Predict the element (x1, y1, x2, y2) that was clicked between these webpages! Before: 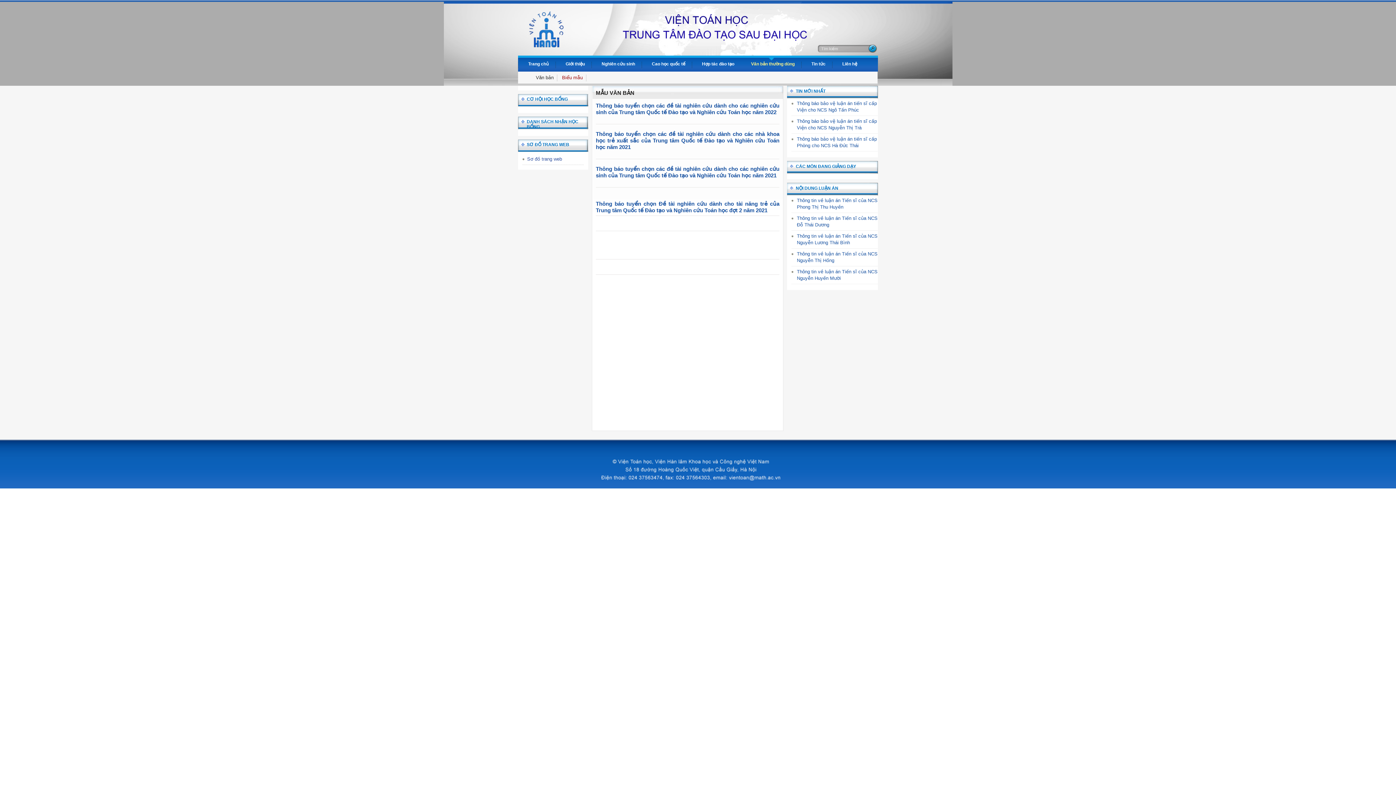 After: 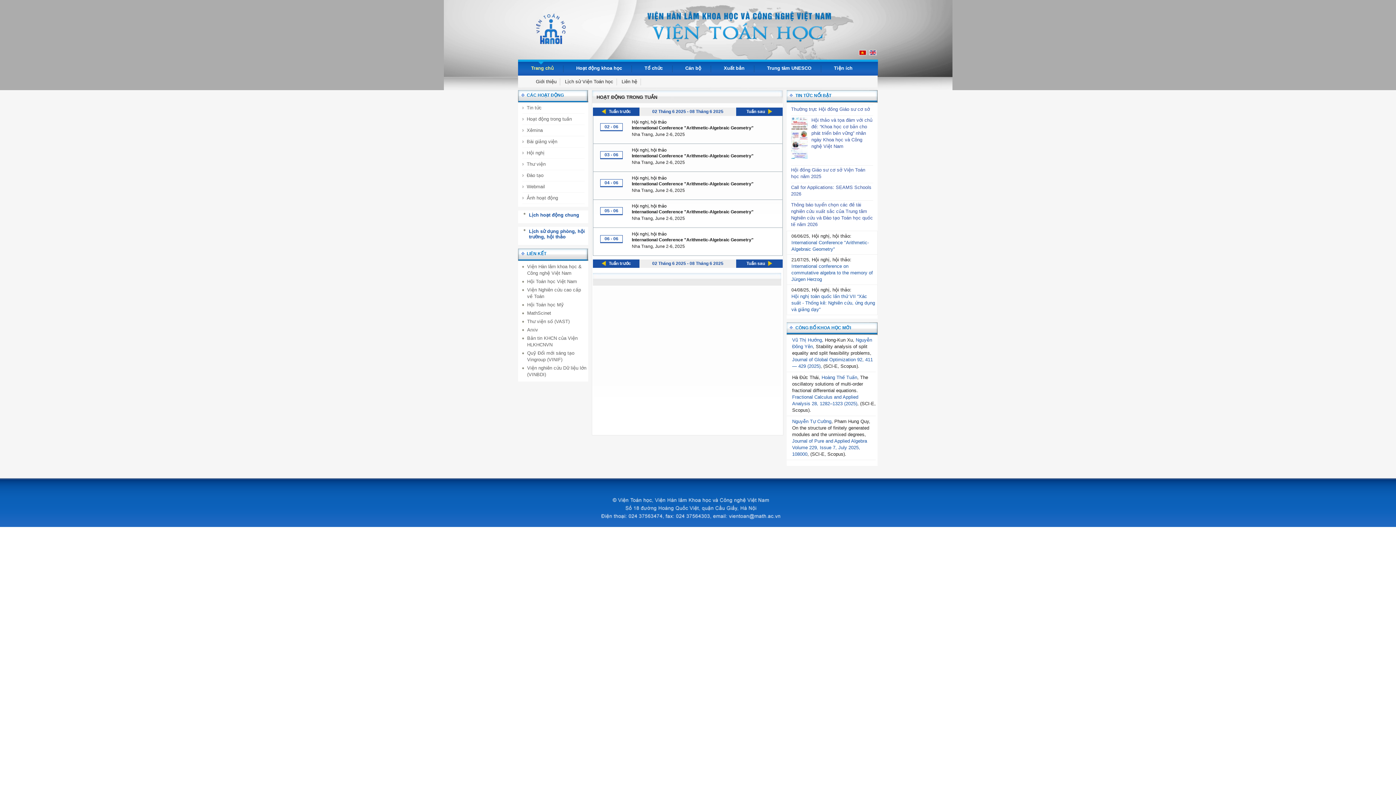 Action: label: Trang chủ bbox: (518, 57, 555, 69)